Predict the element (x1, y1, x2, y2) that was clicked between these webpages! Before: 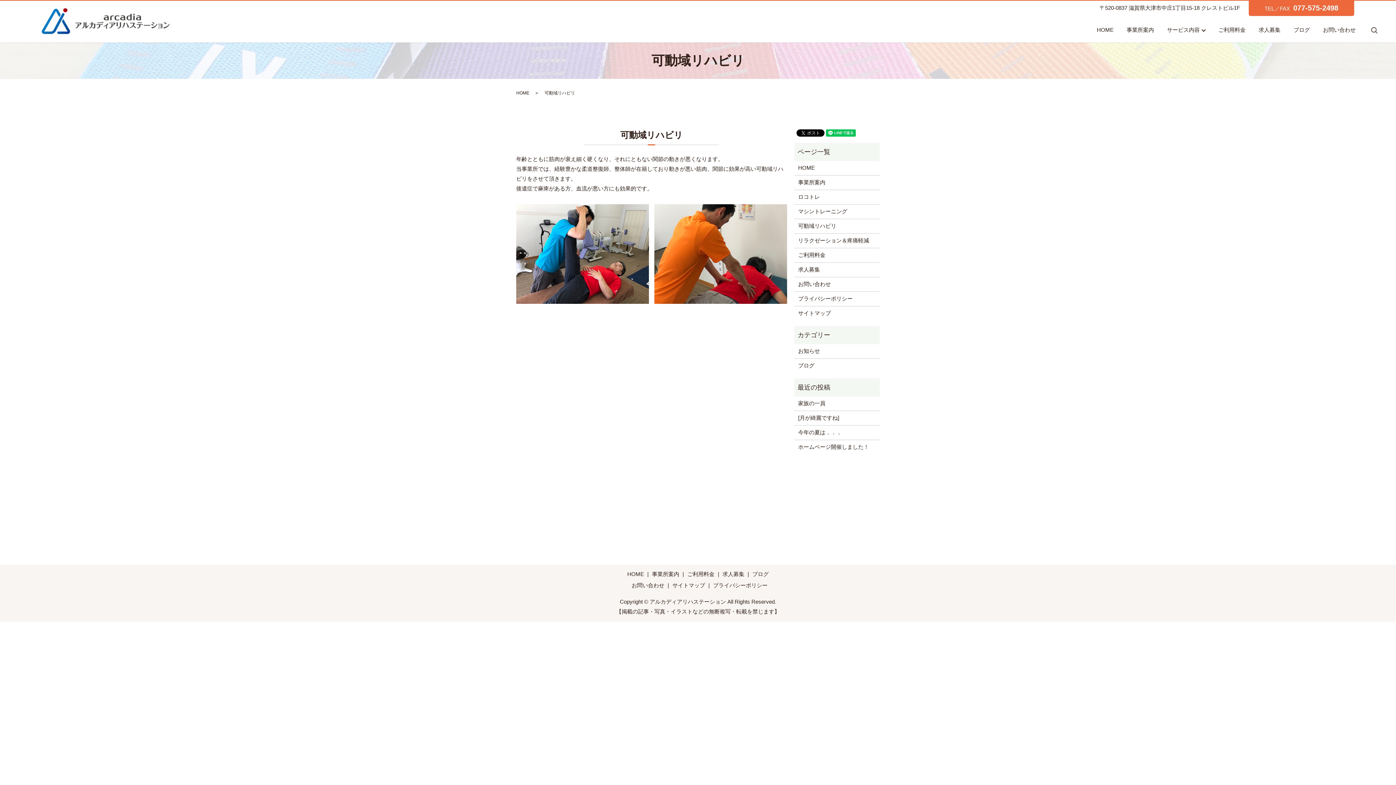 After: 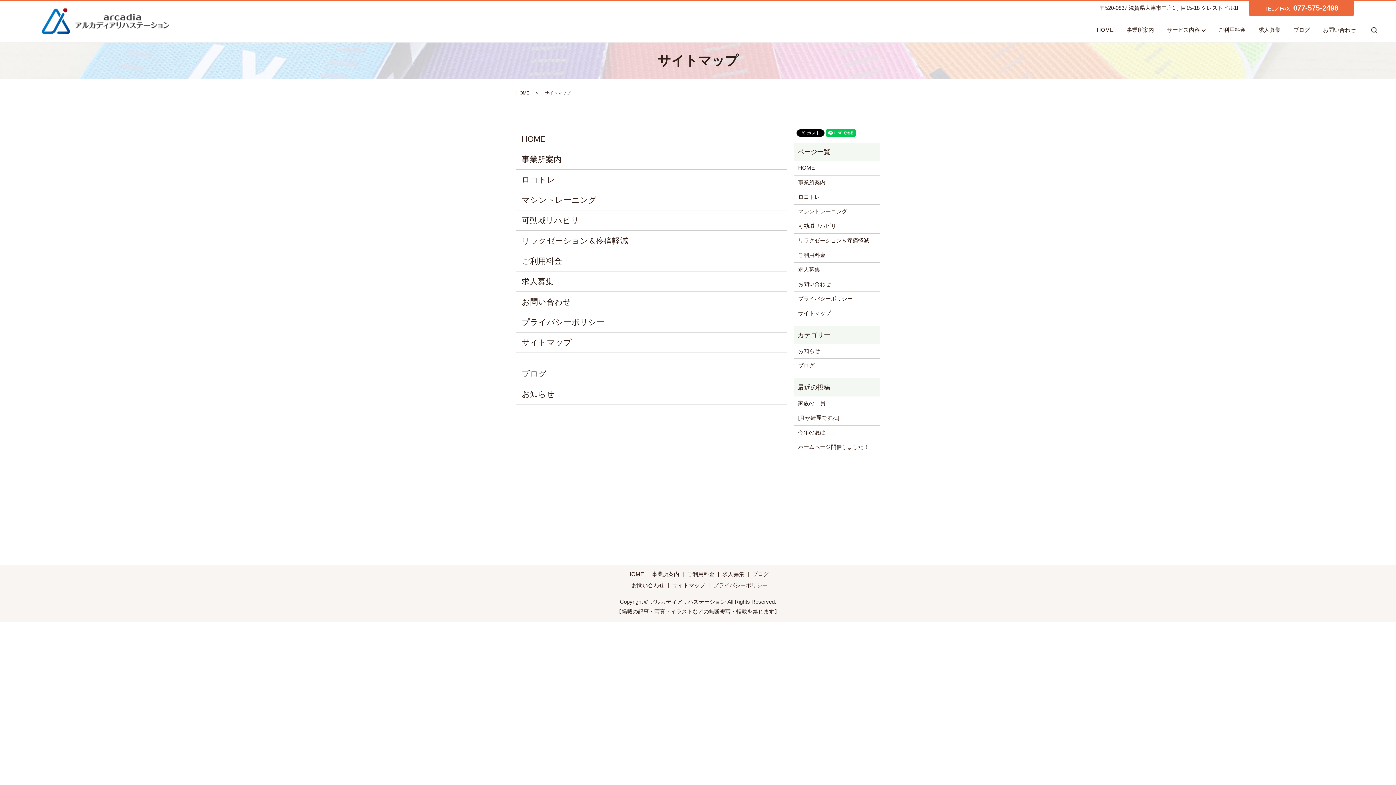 Action: label: サイトマップ bbox: (798, 309, 876, 317)